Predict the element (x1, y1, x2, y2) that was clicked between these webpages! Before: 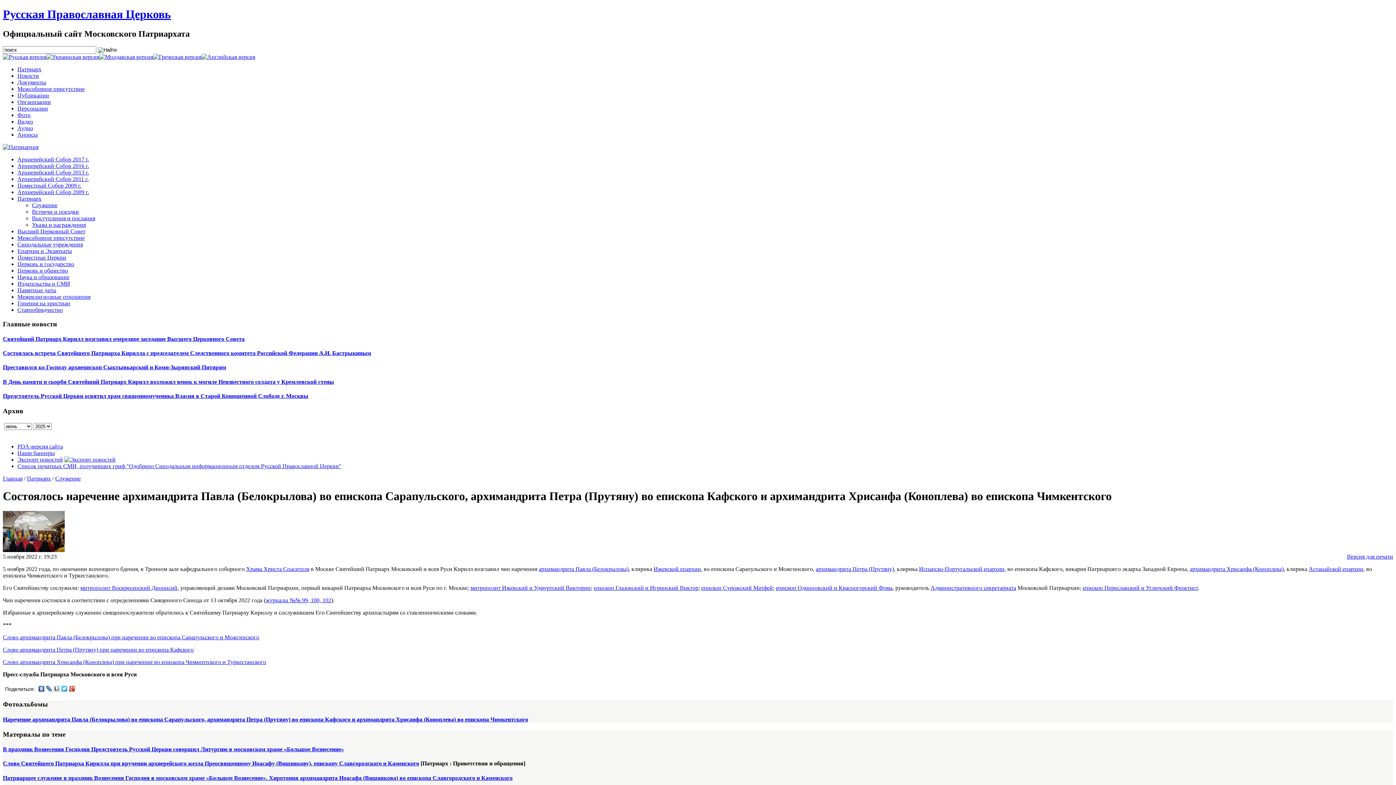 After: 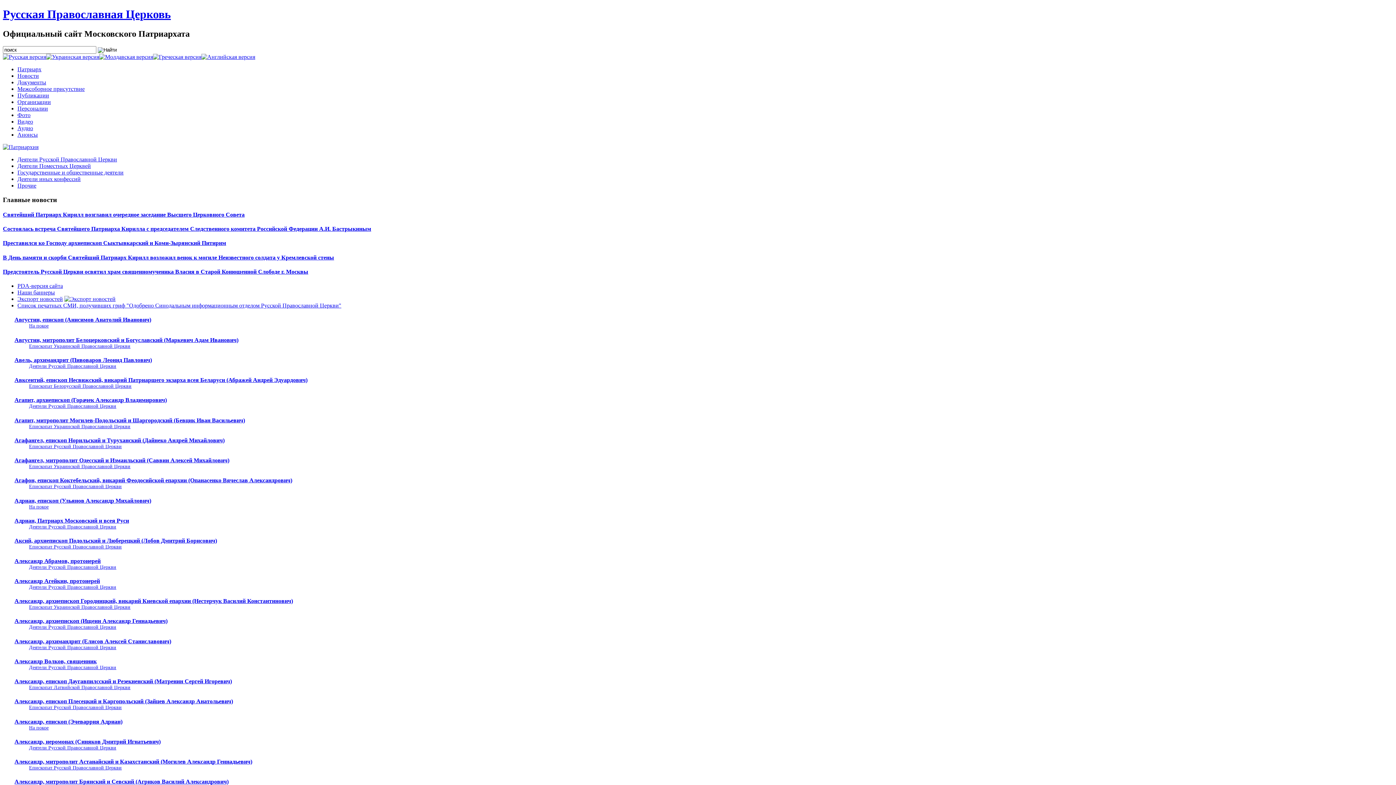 Action: label: Персоналии bbox: (17, 105, 48, 111)